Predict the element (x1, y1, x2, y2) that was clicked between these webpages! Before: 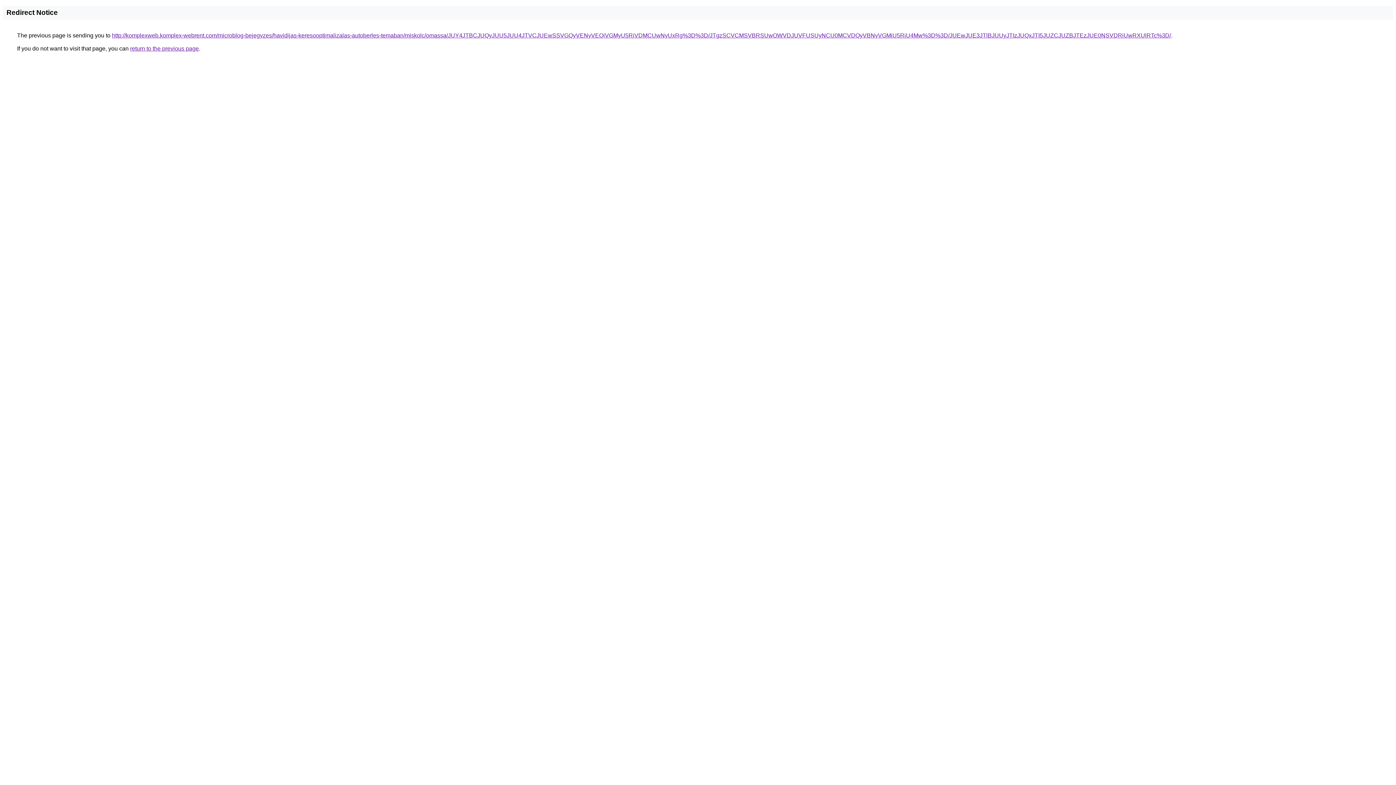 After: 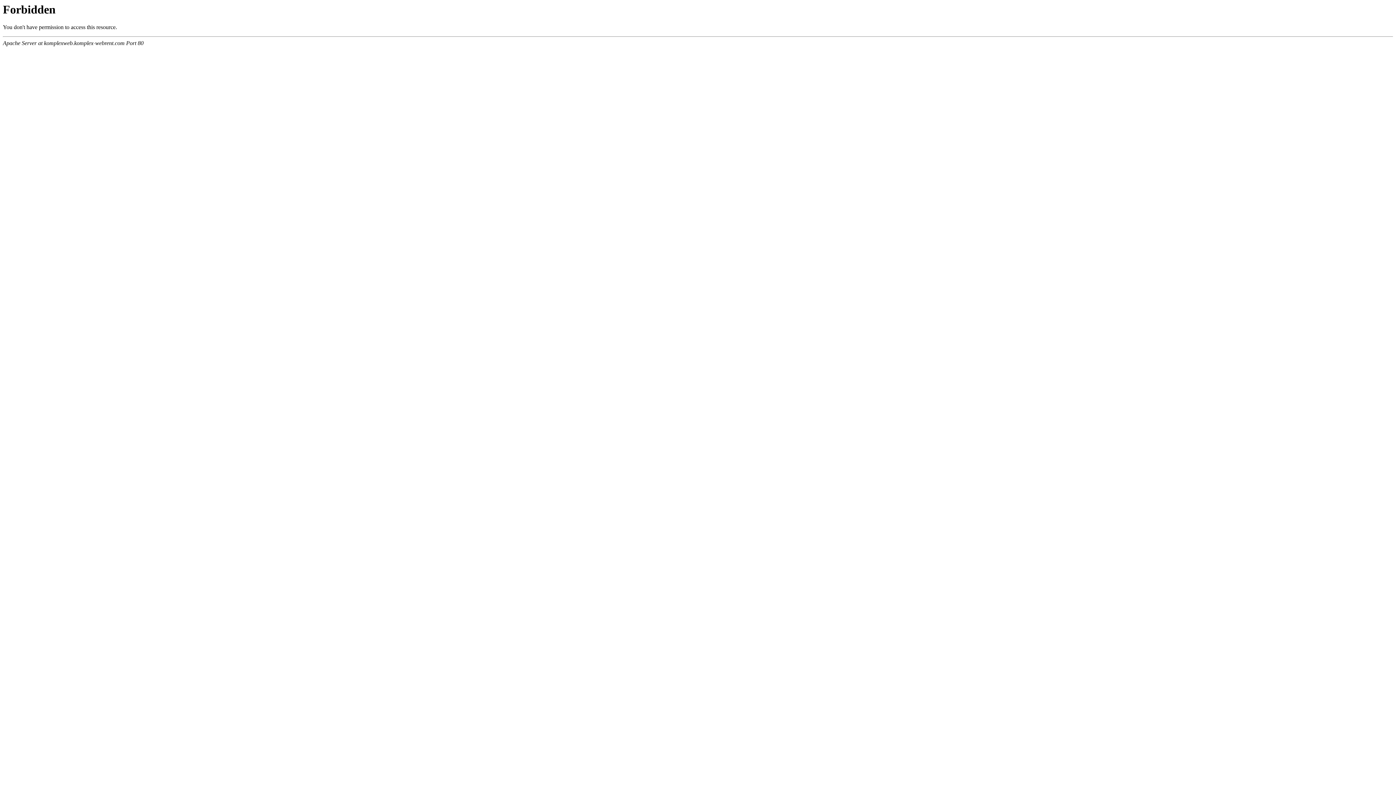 Action: bbox: (112, 32, 1171, 38) label: http://komplexweb.komplex-webrent.com/microblog-bejegyzes/havidijas-keresooptimalizalas-autoberles-temaban/miskolc/omassa/JUY4JTBCJUQyJUU5JUU4JTVCJUEwSSVGQyVENyVEQiVGMyU5RiVDMCUwNyUxRg%3D%3D/JTgzSCVCMSVBRSUwOWVDJUVFUSUyNCU0MCVDQyVBNyVGMiU5RiU4Mw%3D%3D/JUEwJUE3JTlBJUUyJTIzJUQxJTI5JUZCJUZBJTEzJUE0NSVDRiUwRXUlRTc%3D/